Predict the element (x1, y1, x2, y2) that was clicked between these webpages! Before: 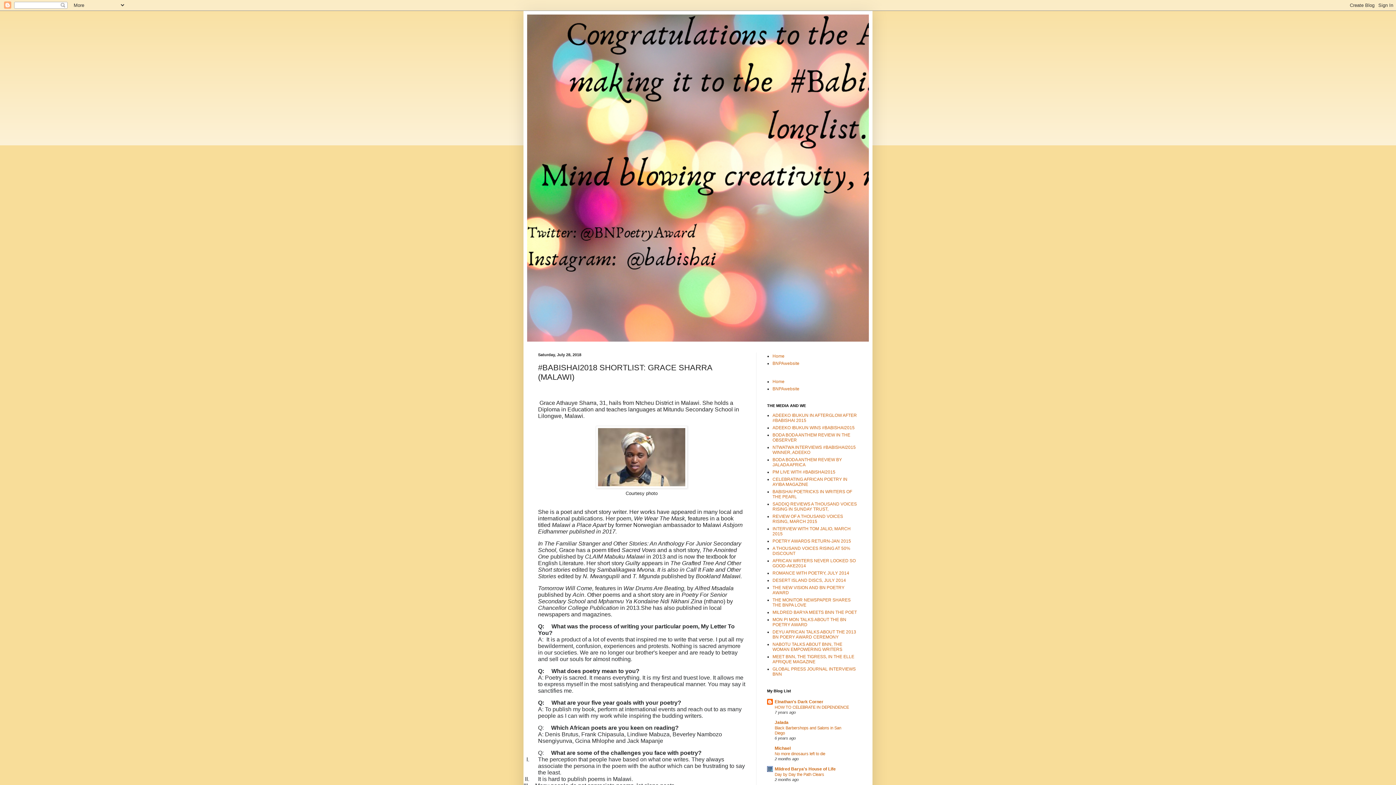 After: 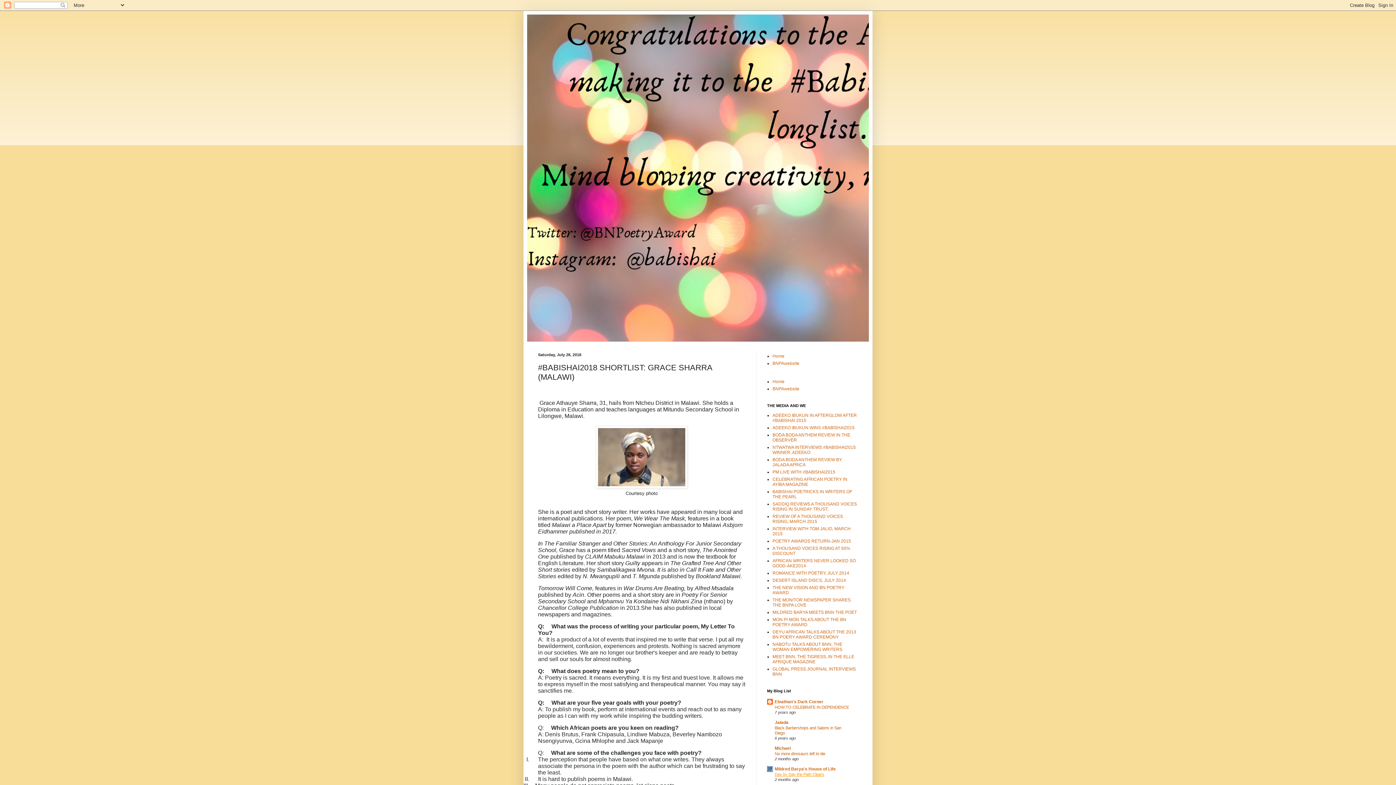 Action: bbox: (774, 772, 824, 777) label: Day by Day the Path Clears